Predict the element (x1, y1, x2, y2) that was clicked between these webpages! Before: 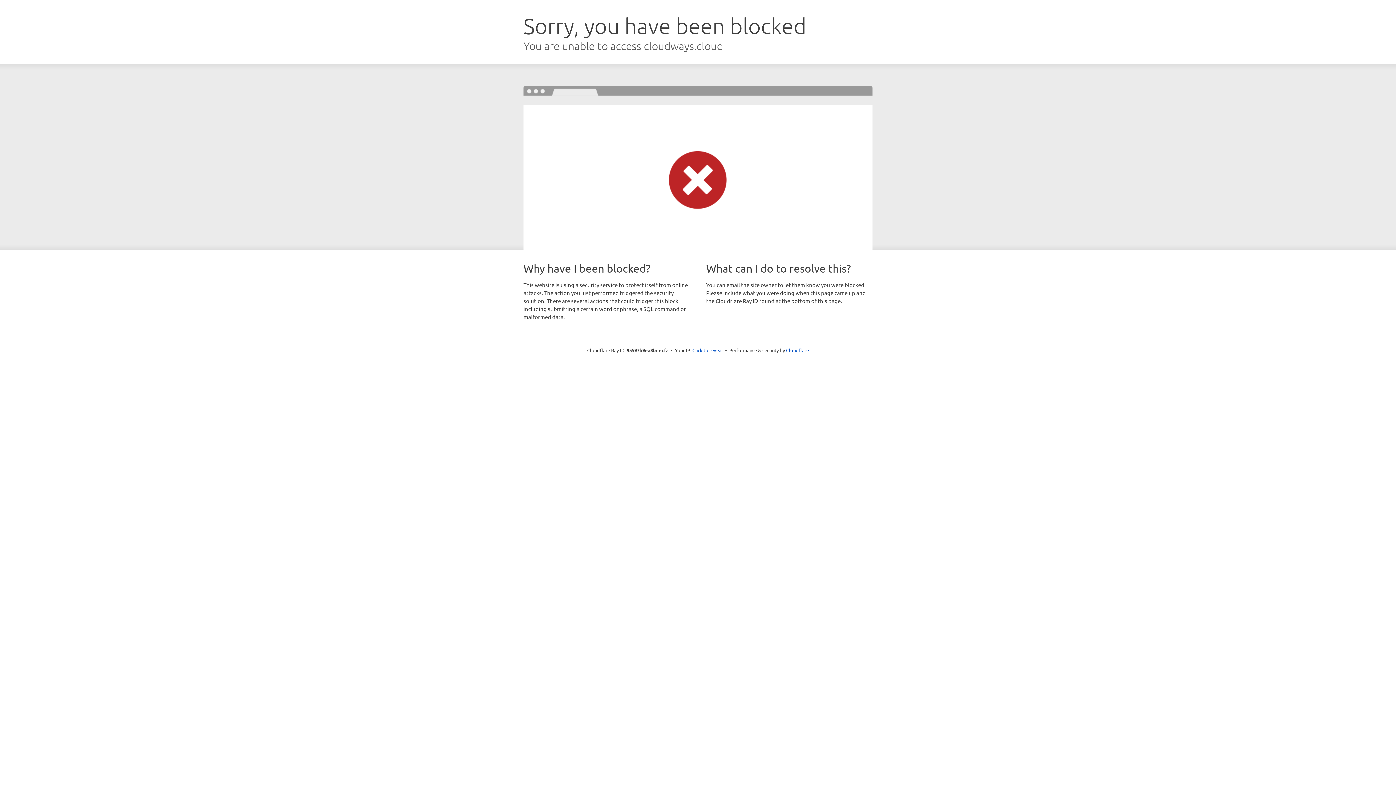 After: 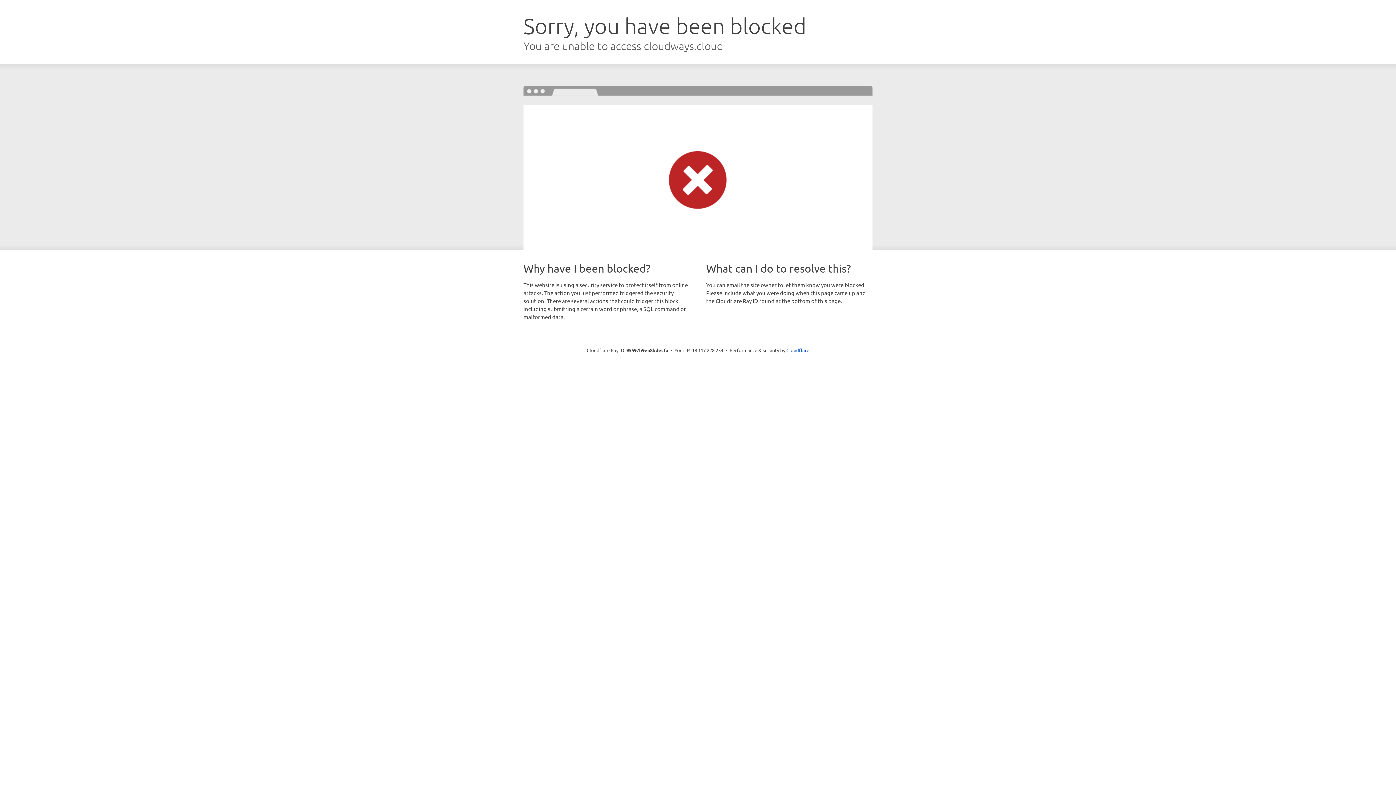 Action: bbox: (692, 346, 723, 353) label: Click to reveal